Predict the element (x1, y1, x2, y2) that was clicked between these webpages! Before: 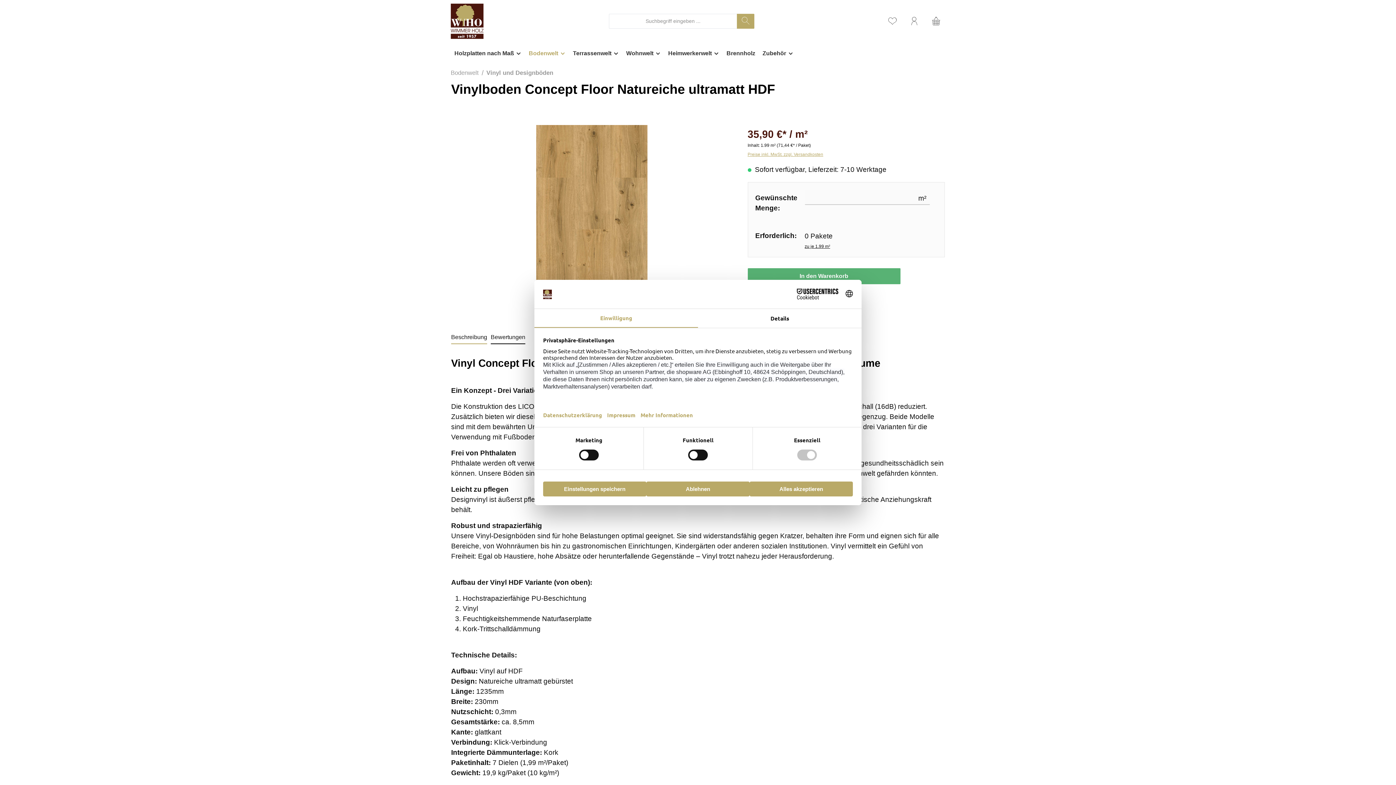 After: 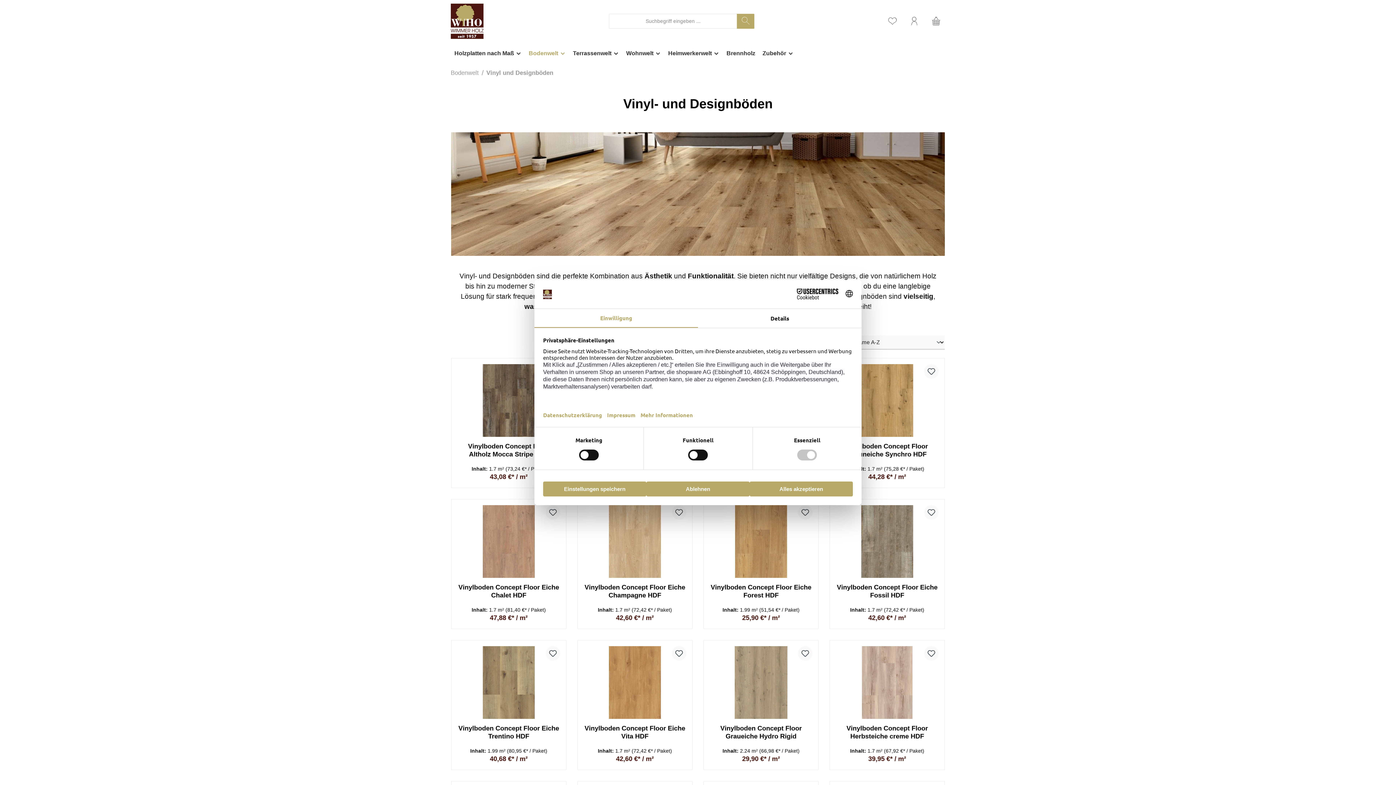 Action: bbox: (486, 68, 553, 77) label: Vinyl und Designböden